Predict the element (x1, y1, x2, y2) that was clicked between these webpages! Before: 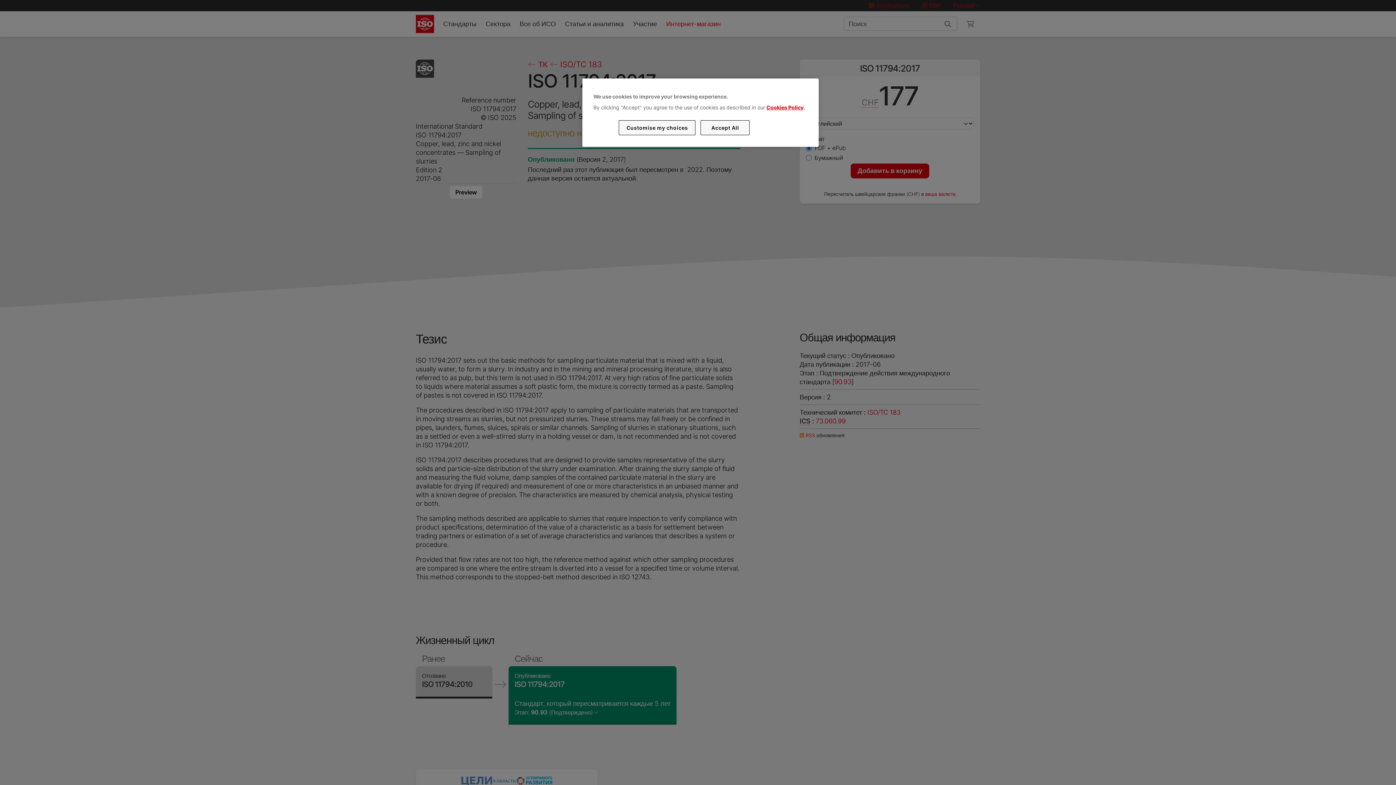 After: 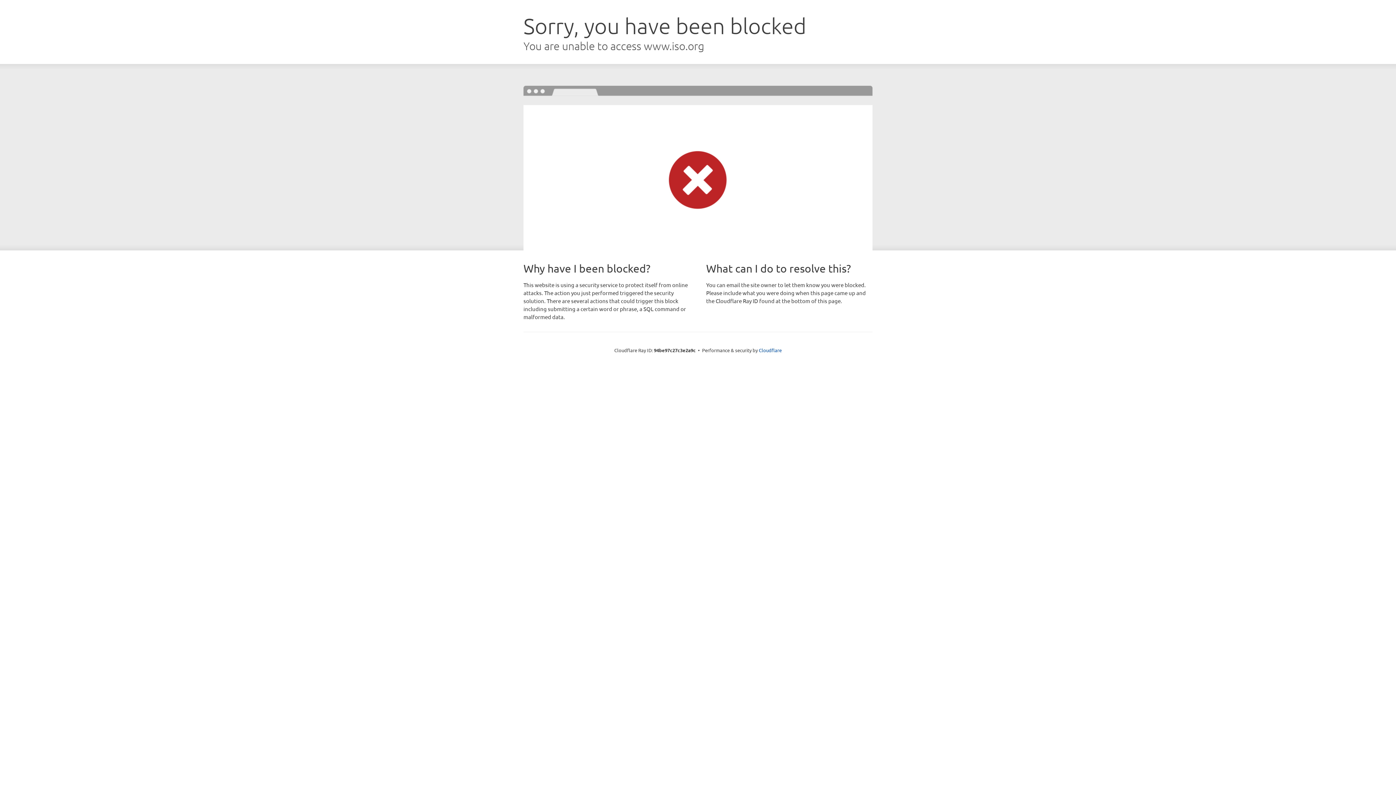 Action: bbox: (766, 104, 803, 110) label: Cookies Policy